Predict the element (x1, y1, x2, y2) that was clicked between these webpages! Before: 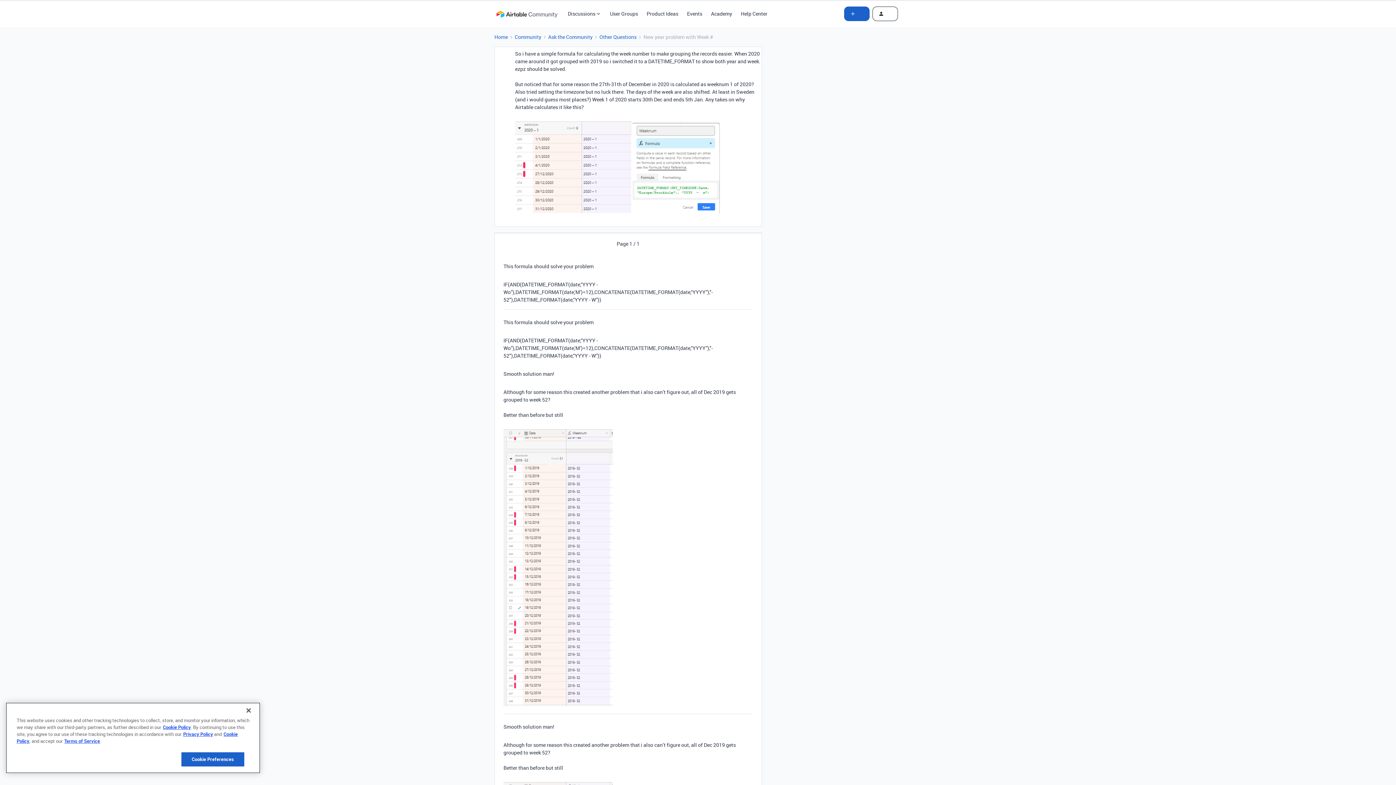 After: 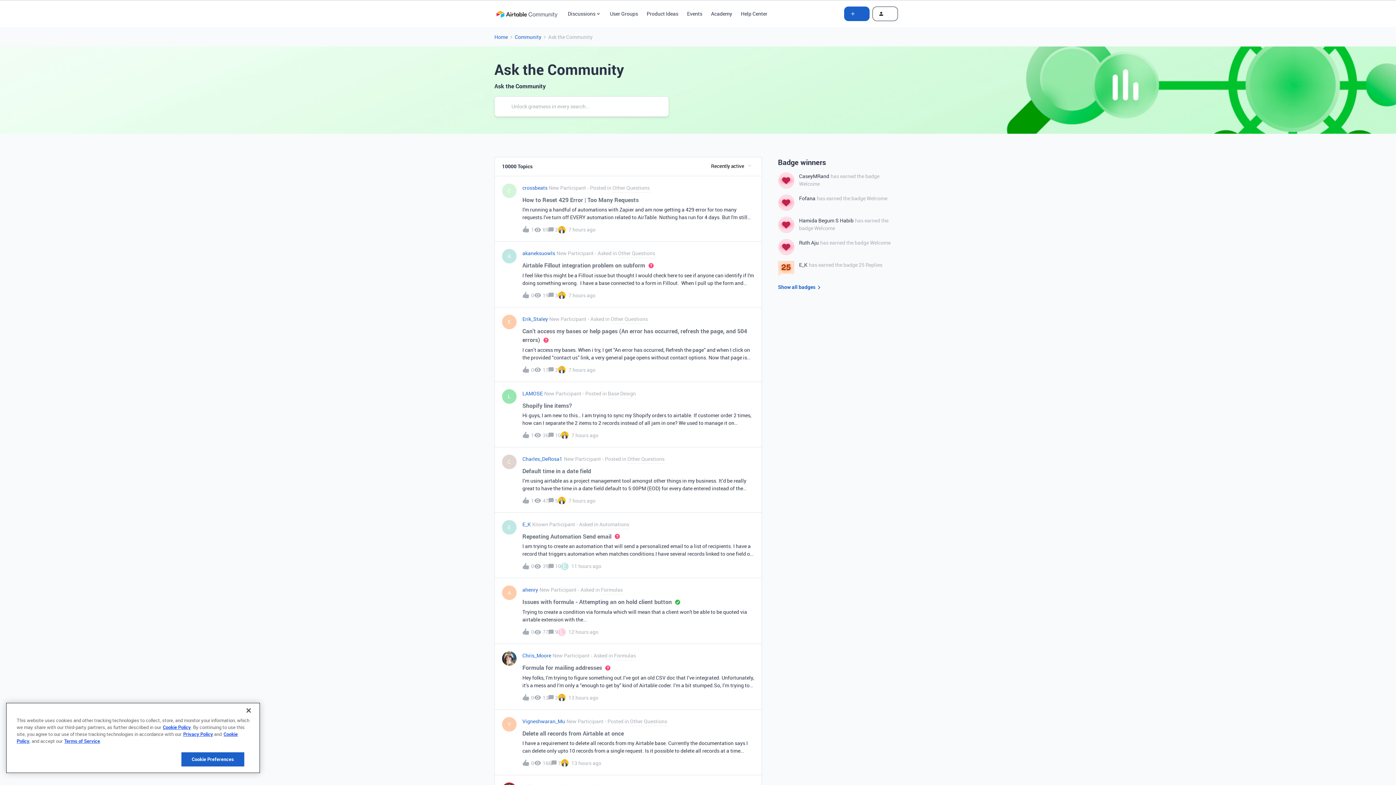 Action: bbox: (548, 33, 592, 40) label: Ask the Community